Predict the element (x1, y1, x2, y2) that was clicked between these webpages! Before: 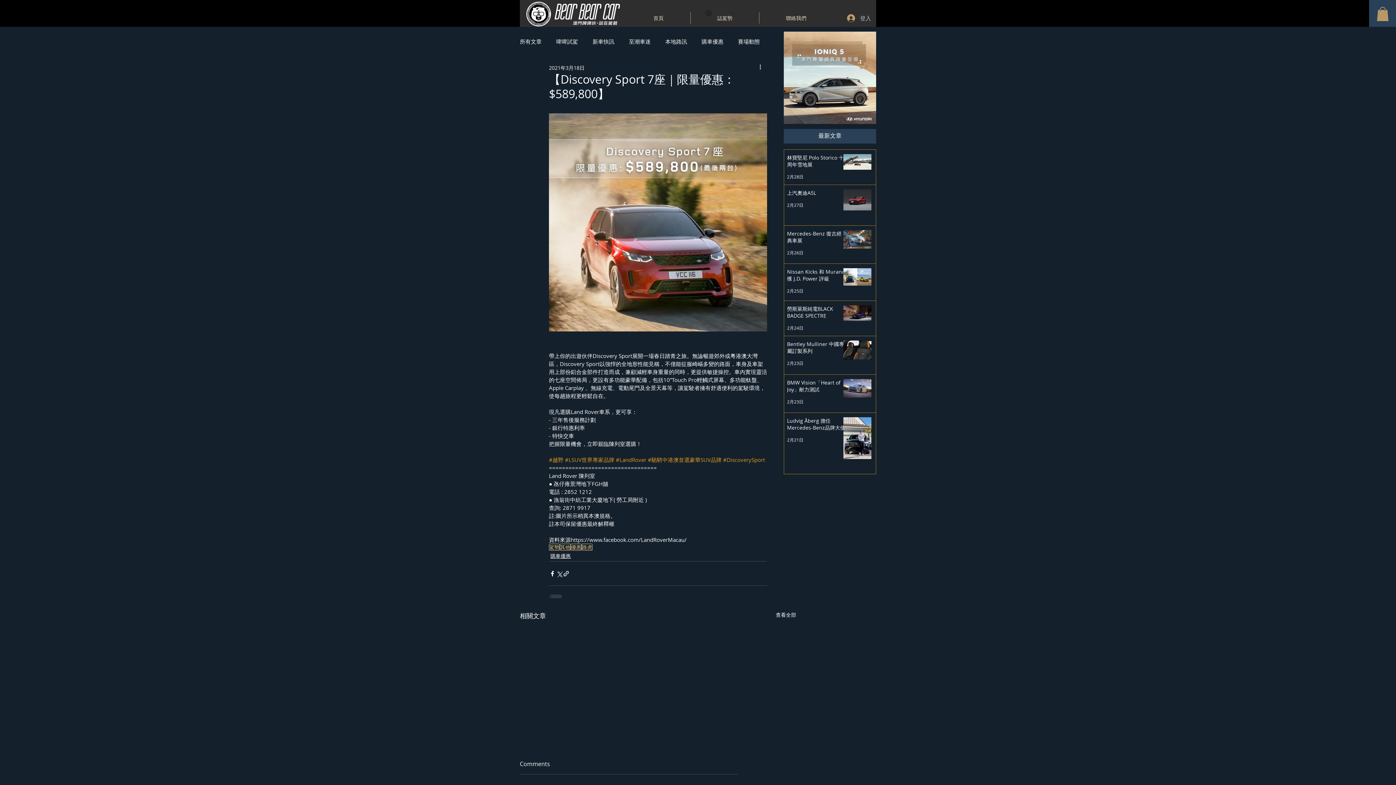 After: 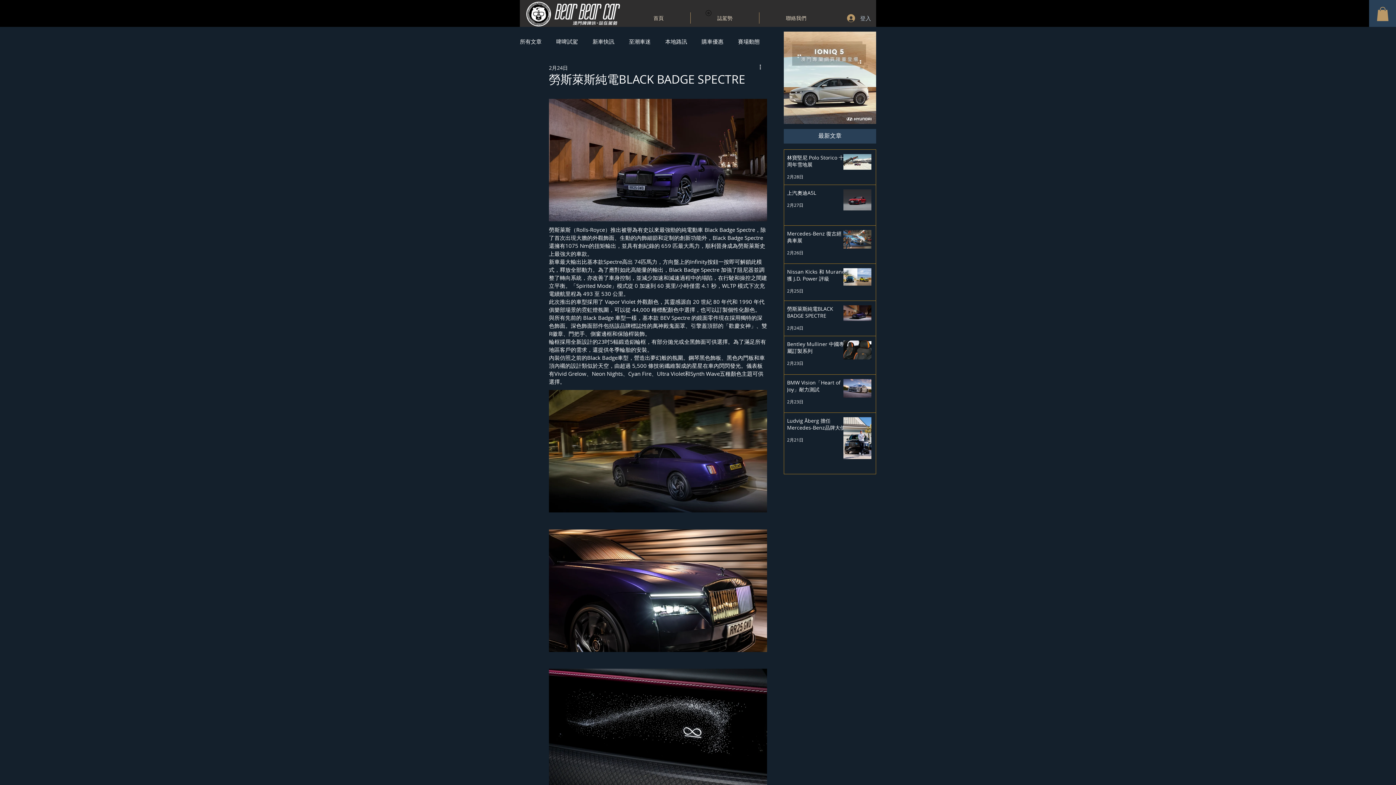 Action: label: 勞斯萊斯純電BLACK BADGE SPECTRE bbox: (787, 305, 846, 322)